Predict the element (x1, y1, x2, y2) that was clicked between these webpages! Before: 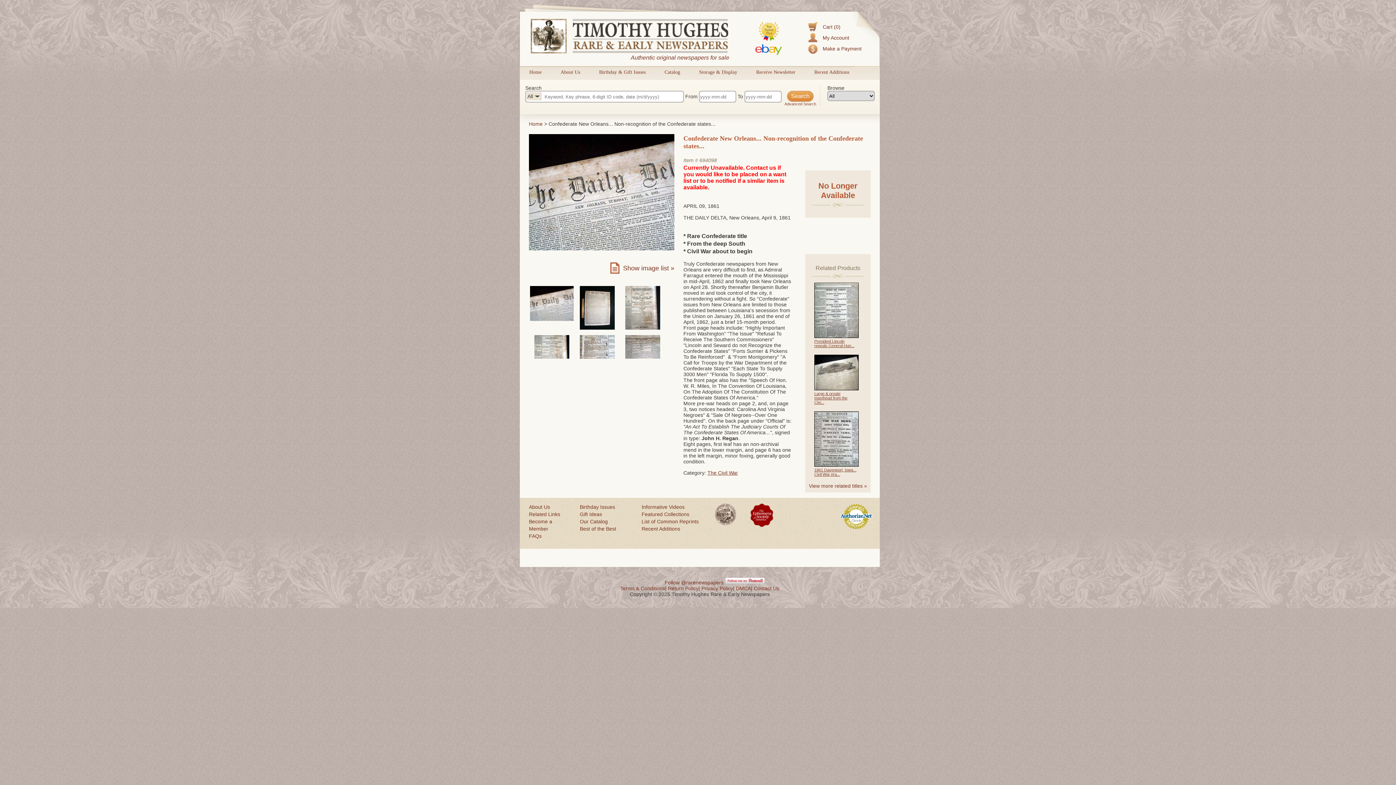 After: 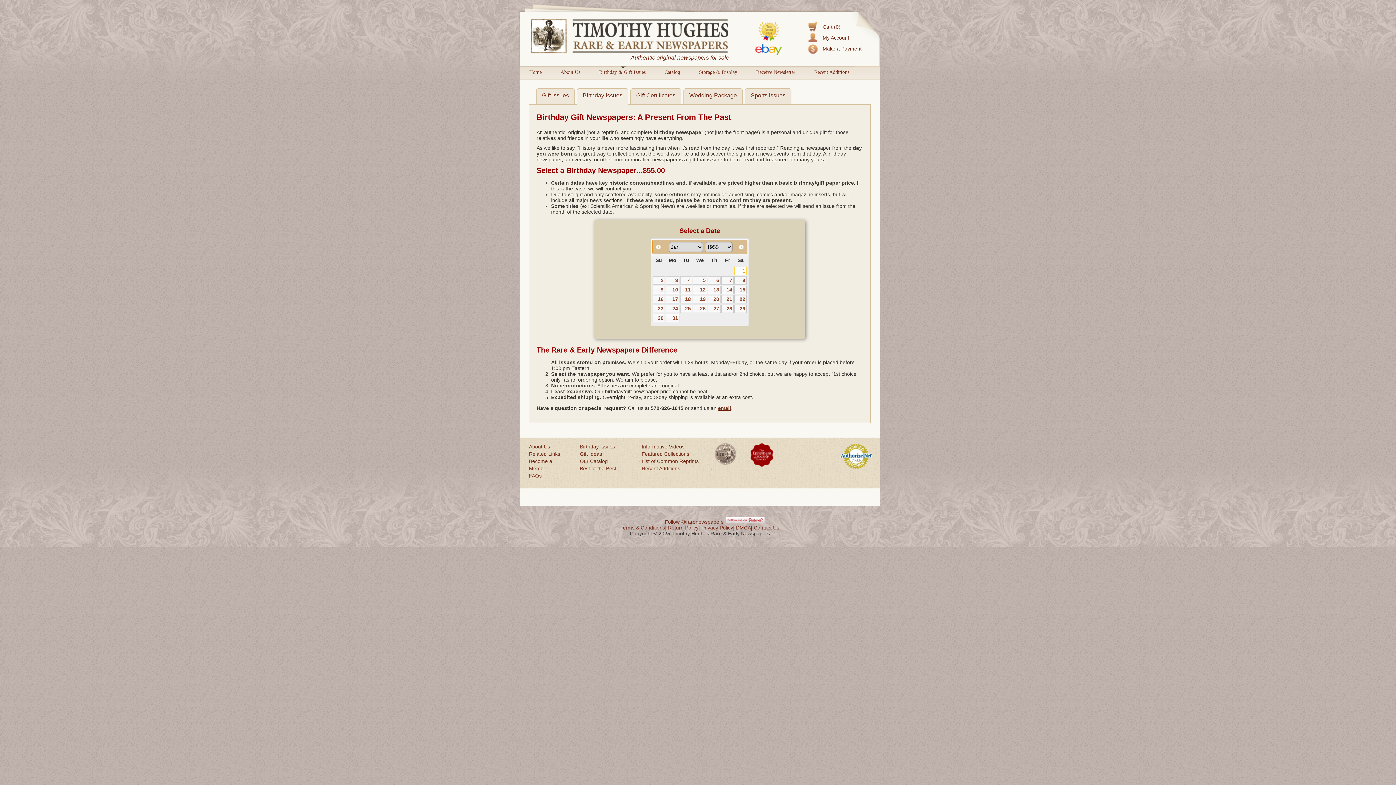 Action: label: Birthday & Gift Issues bbox: (599, 69, 645, 74)